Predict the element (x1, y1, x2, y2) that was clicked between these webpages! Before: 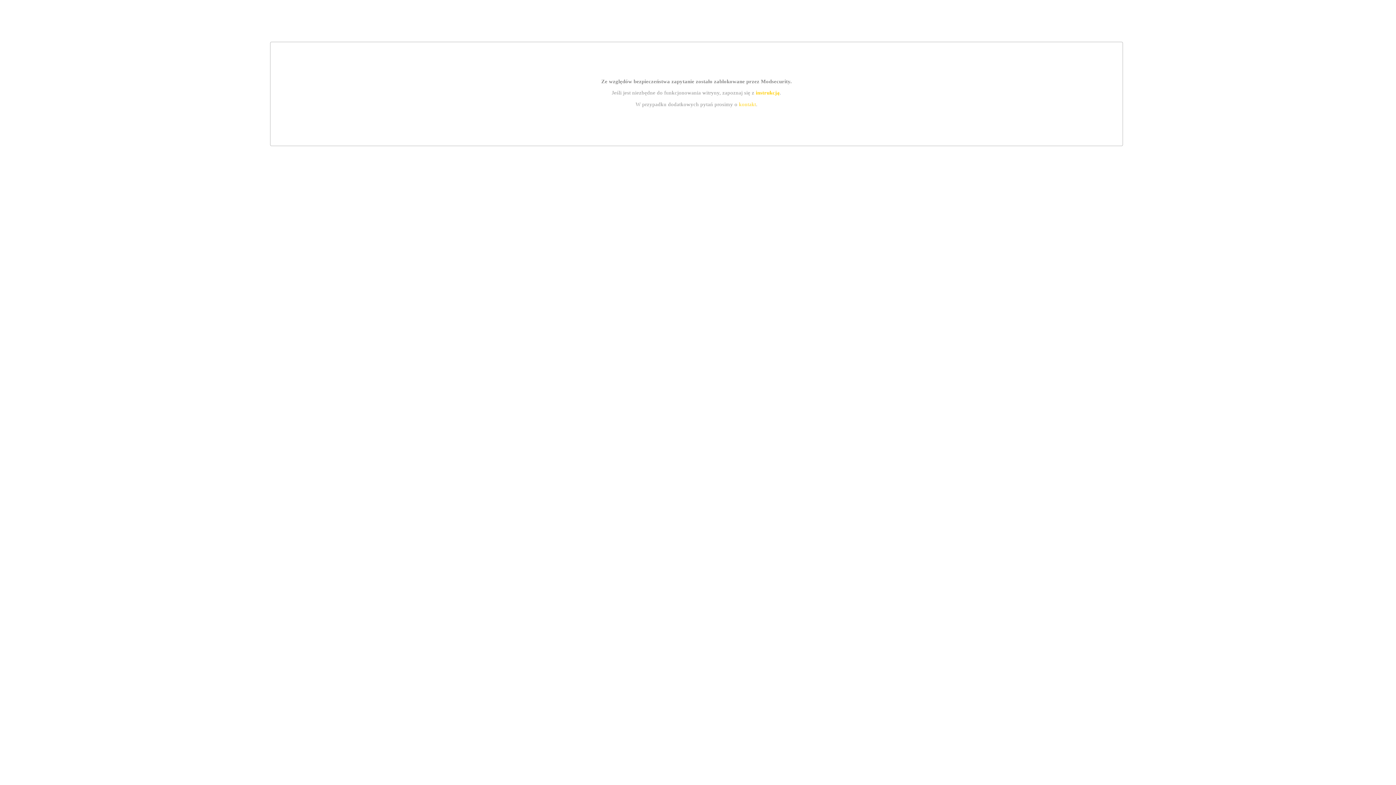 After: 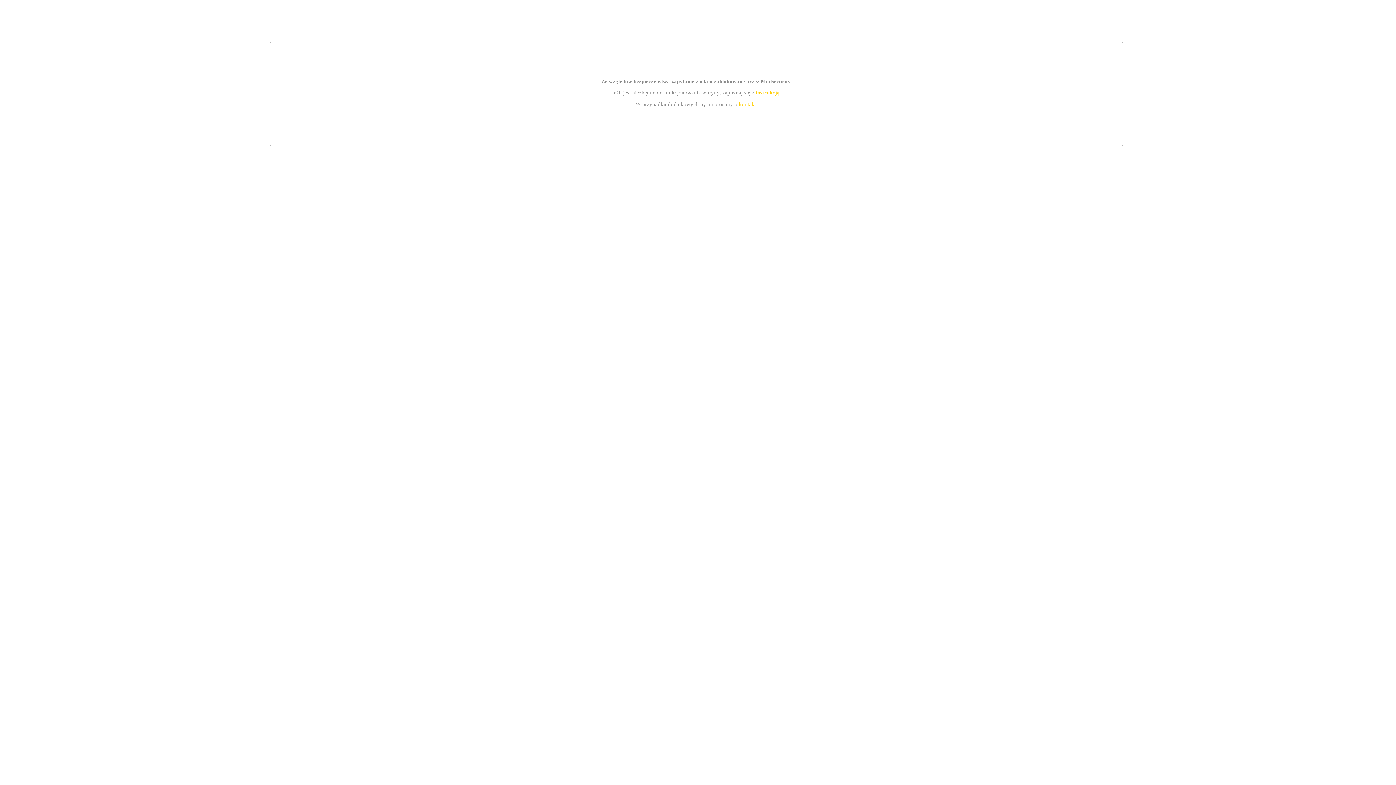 Action: label: instrukcją bbox: (755, 89, 779, 95)